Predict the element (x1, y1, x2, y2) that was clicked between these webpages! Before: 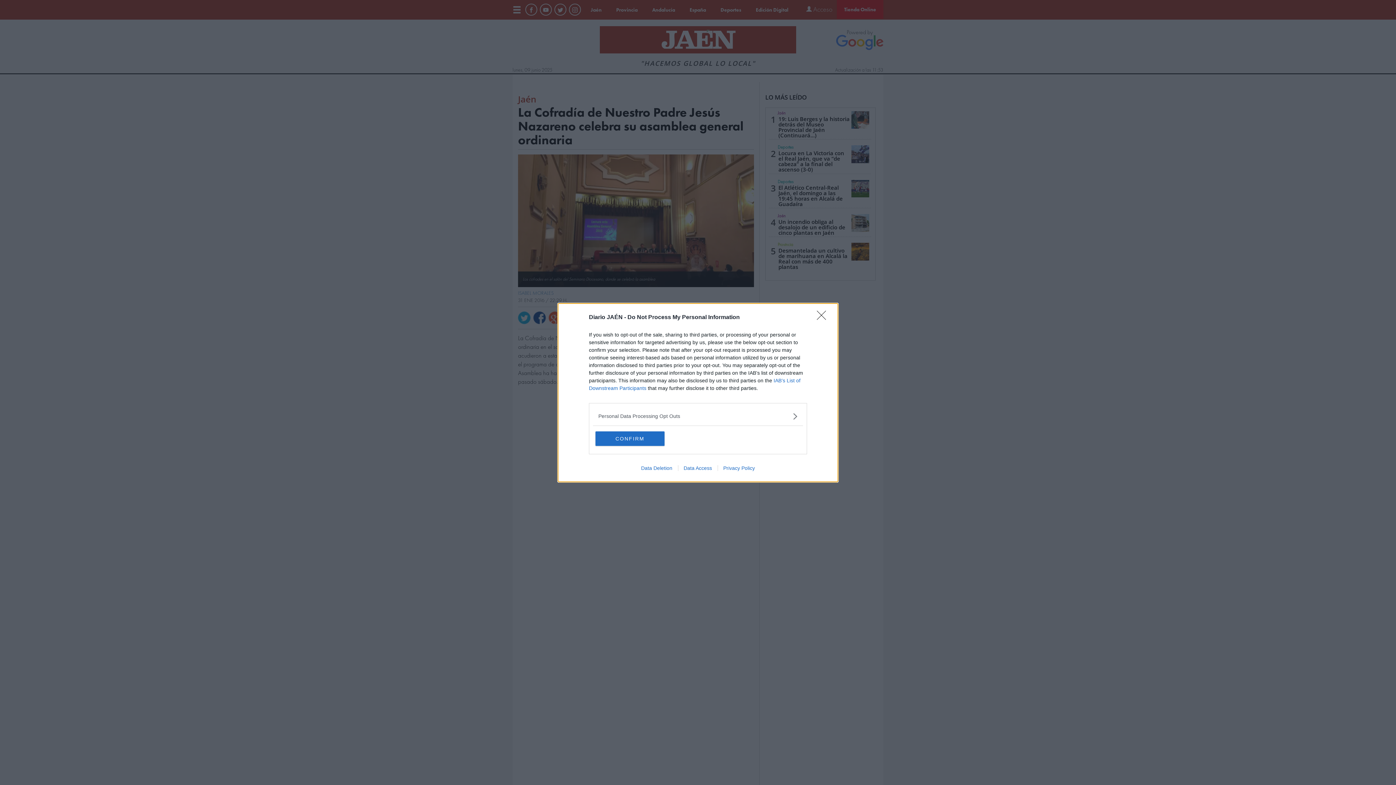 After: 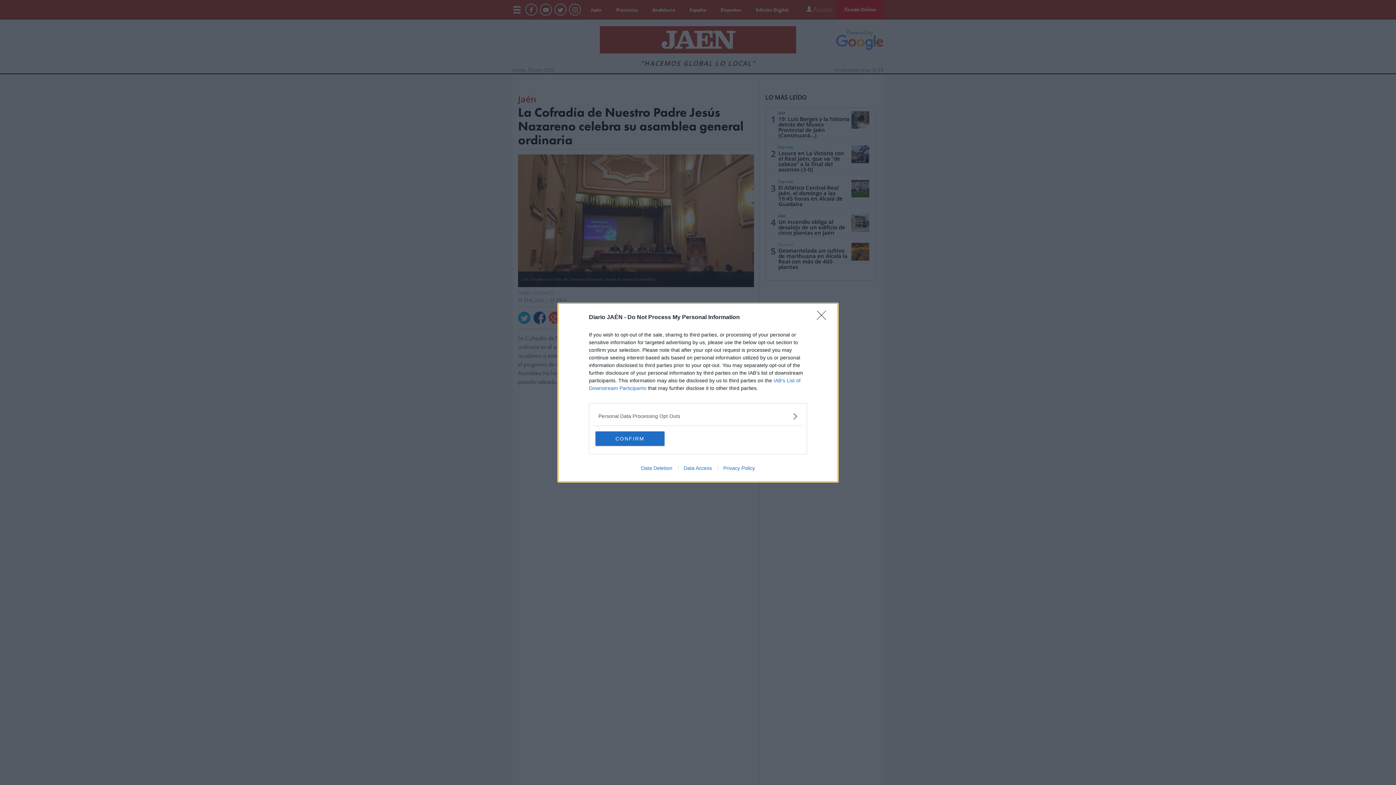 Action: bbox: (635, 465, 678, 471) label: Data Deletion